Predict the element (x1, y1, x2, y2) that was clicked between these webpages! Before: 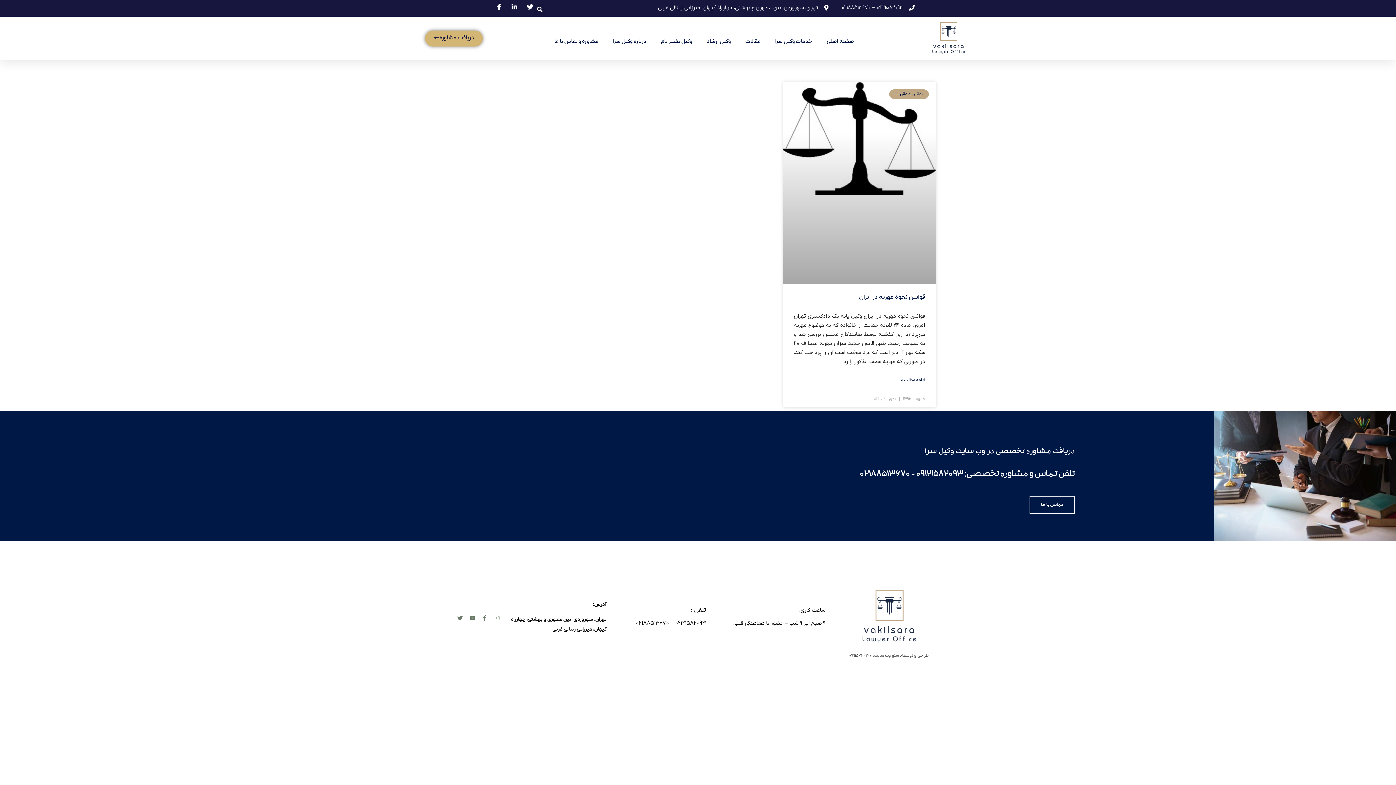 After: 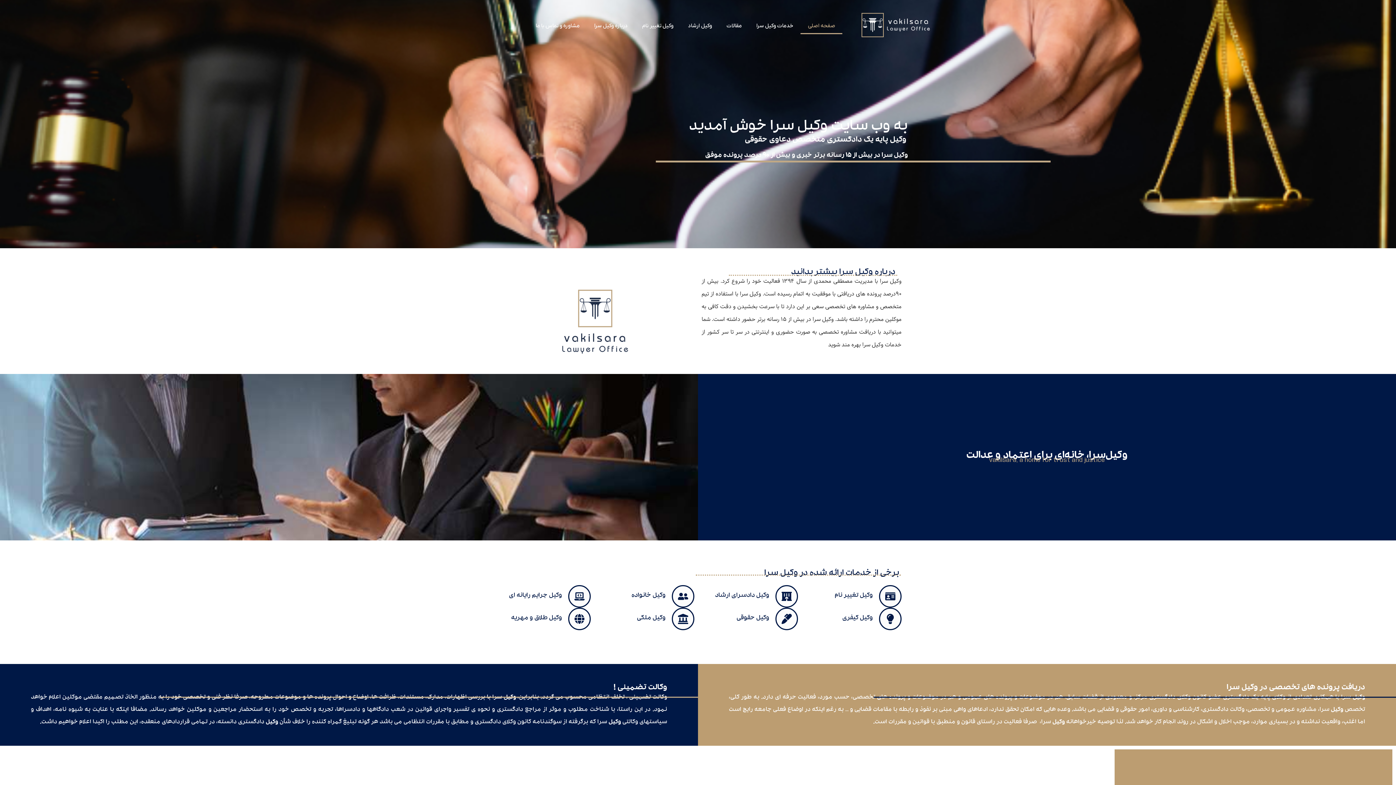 Action: bbox: (819, 33, 861, 49) label: صفحه اصلی